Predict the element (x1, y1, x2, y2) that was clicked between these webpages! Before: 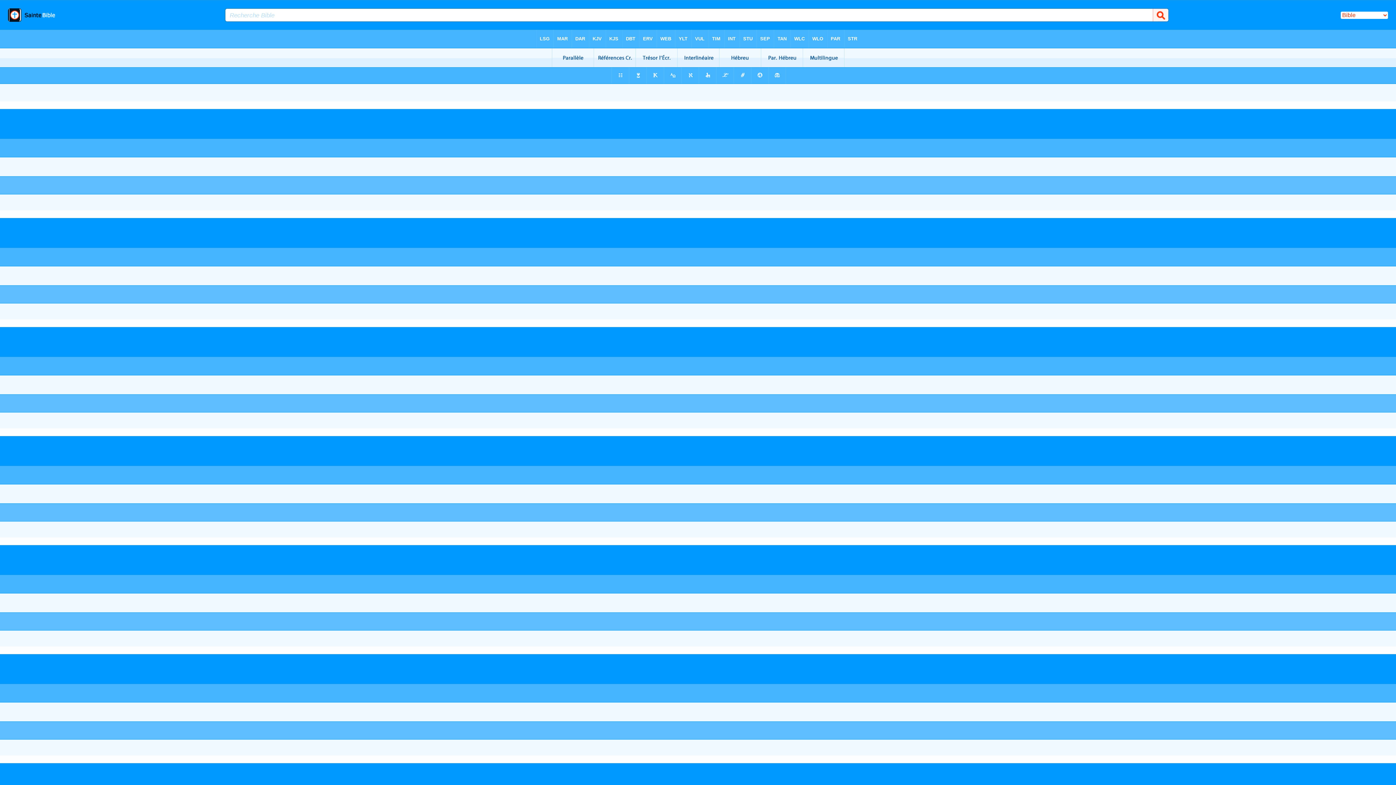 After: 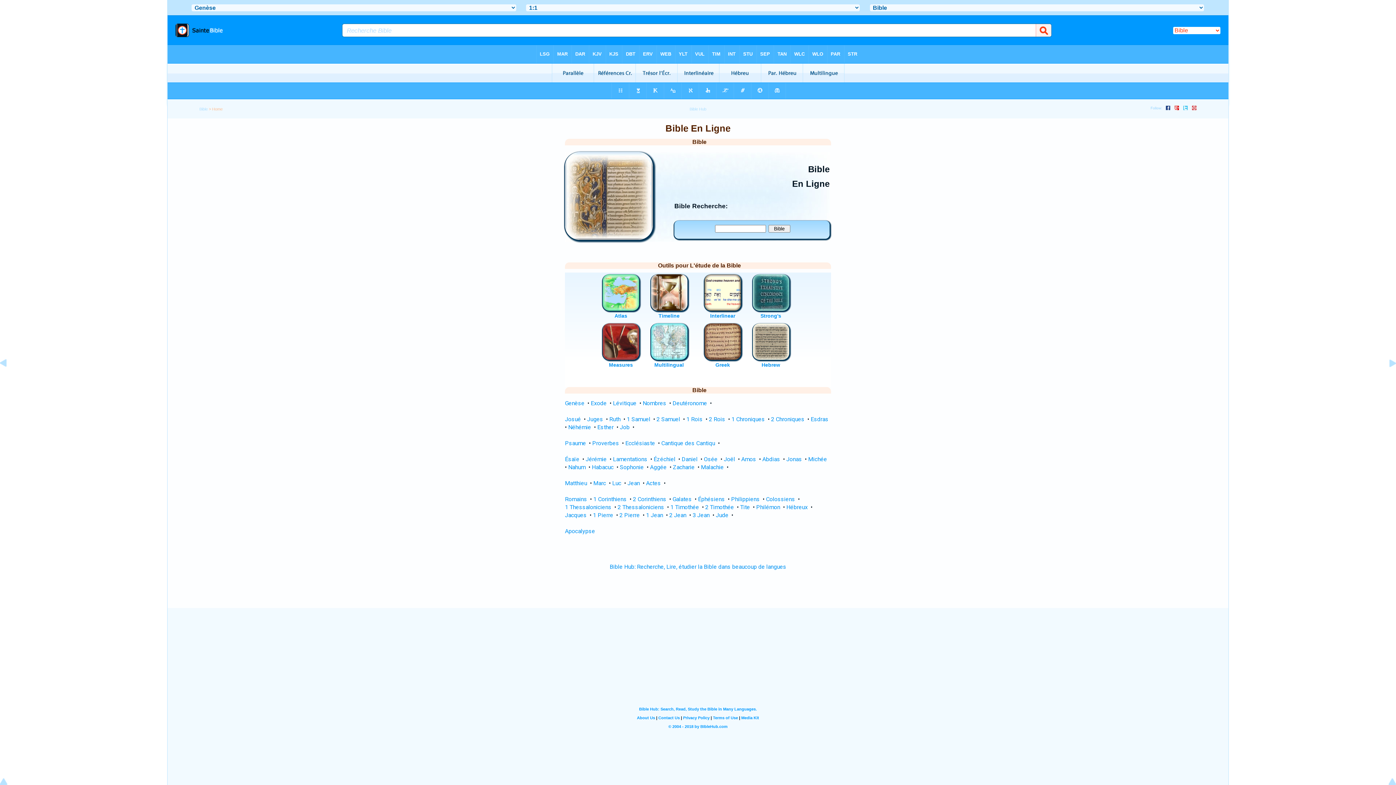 Action: bbox: (8, 16, 55, 22)